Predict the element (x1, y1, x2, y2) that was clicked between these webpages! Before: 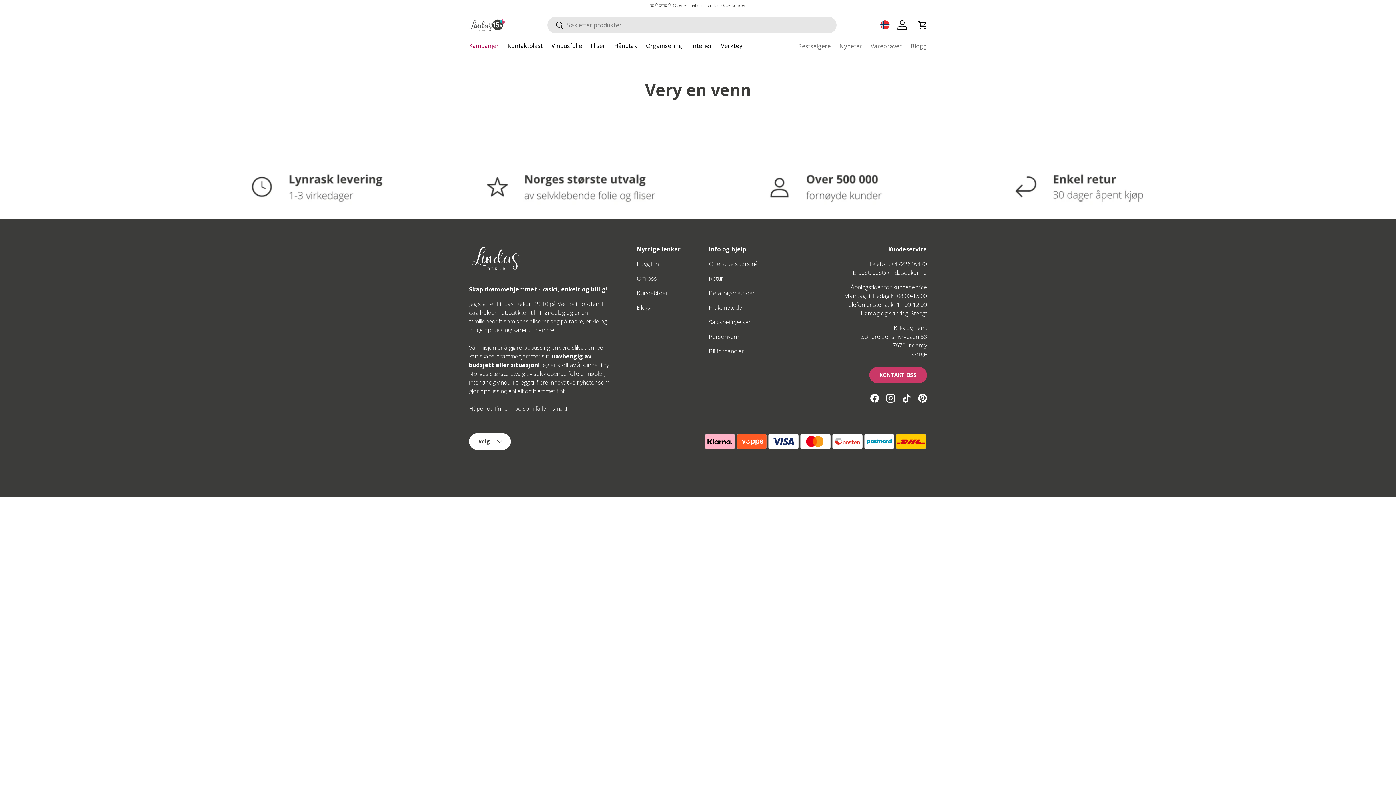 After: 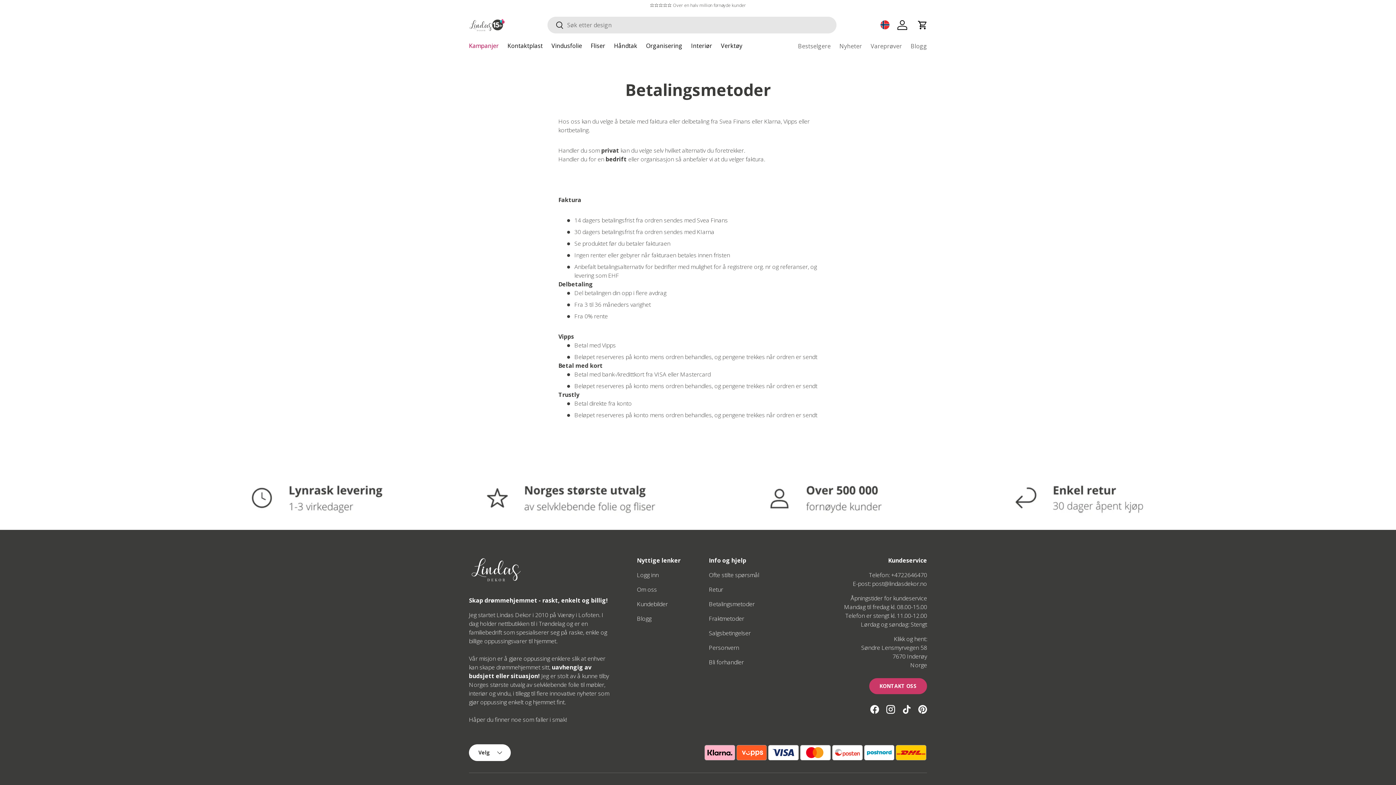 Action: bbox: (709, 288, 754, 296) label: Betalingsmetoder